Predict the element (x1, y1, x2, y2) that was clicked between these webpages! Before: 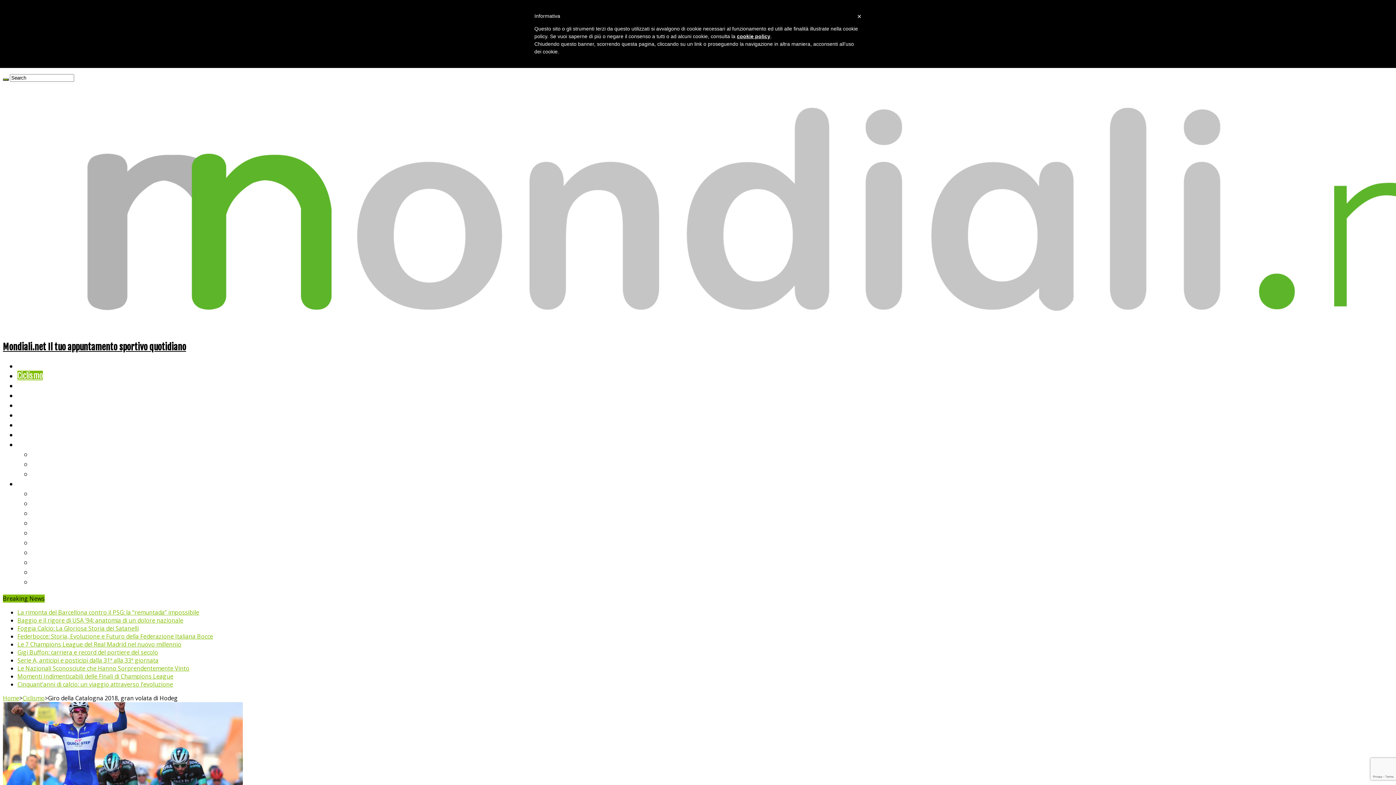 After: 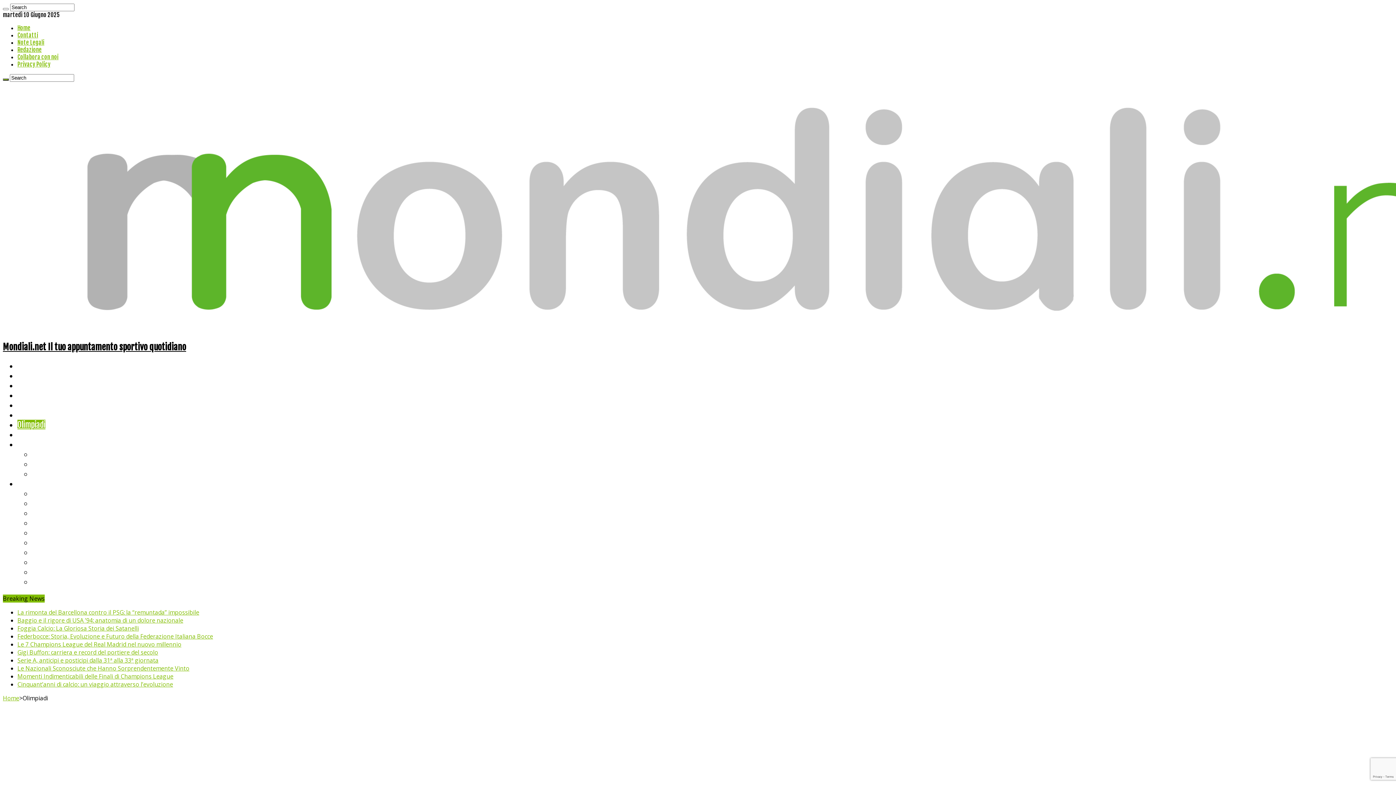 Action: bbox: (17, 420, 45, 429) label: Olimpiadi